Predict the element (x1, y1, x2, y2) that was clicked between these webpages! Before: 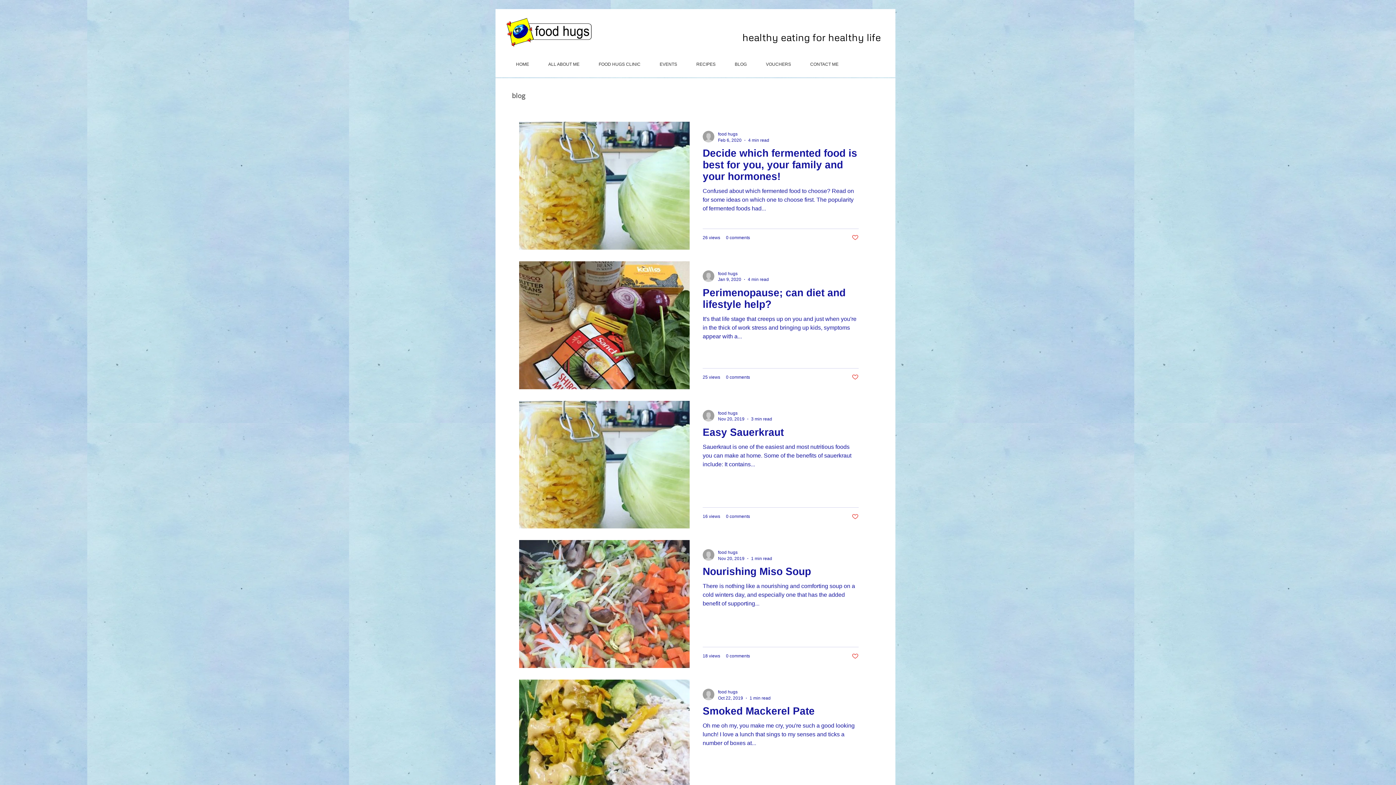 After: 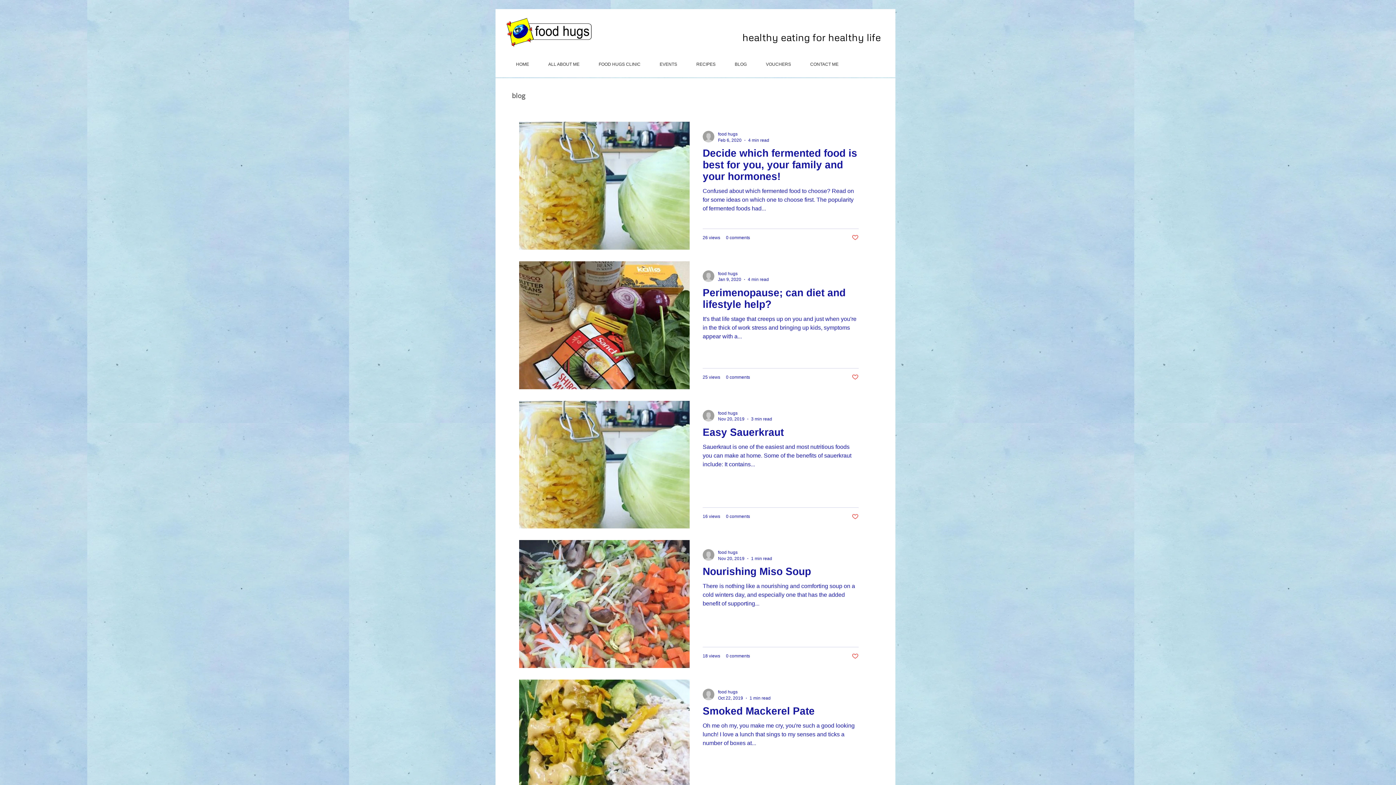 Action: bbox: (852, 373, 858, 380) label: Like post